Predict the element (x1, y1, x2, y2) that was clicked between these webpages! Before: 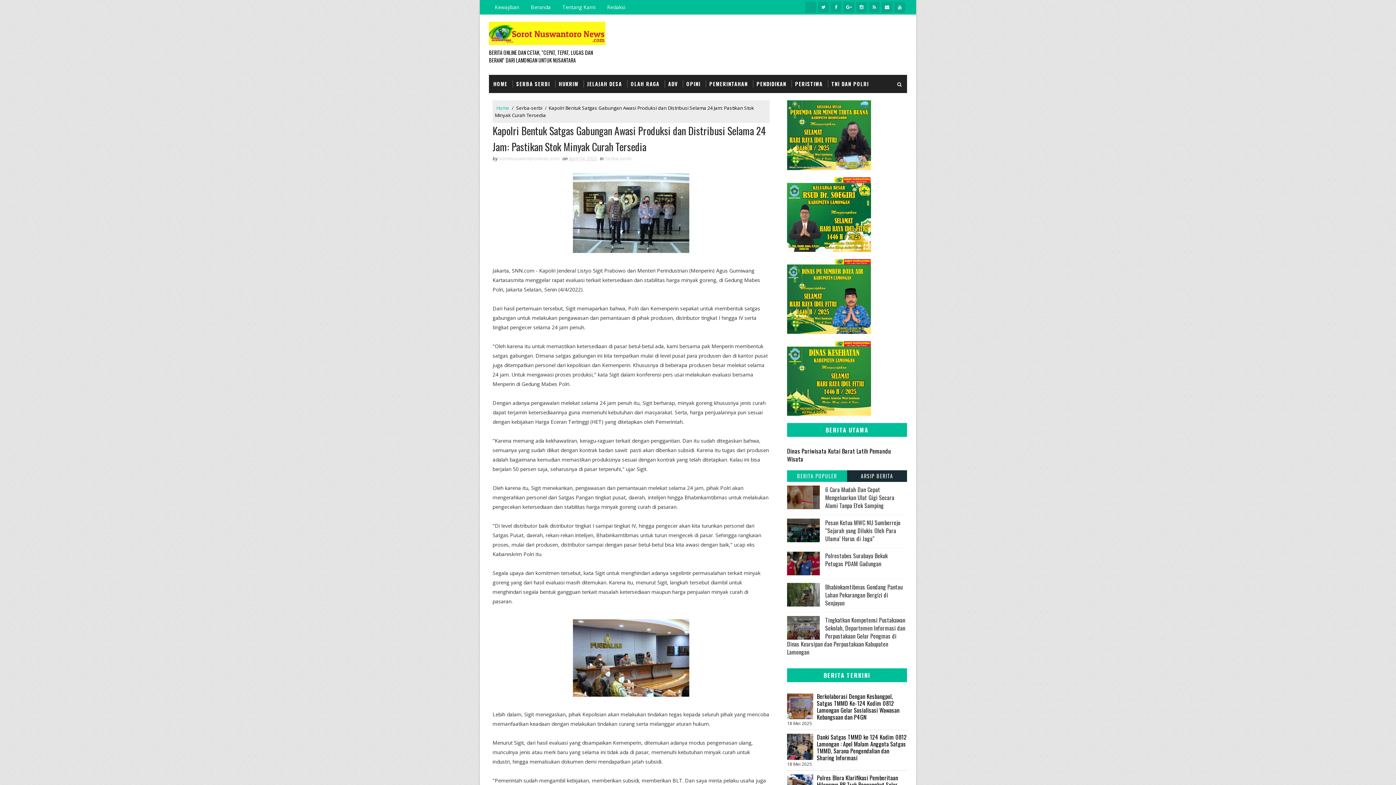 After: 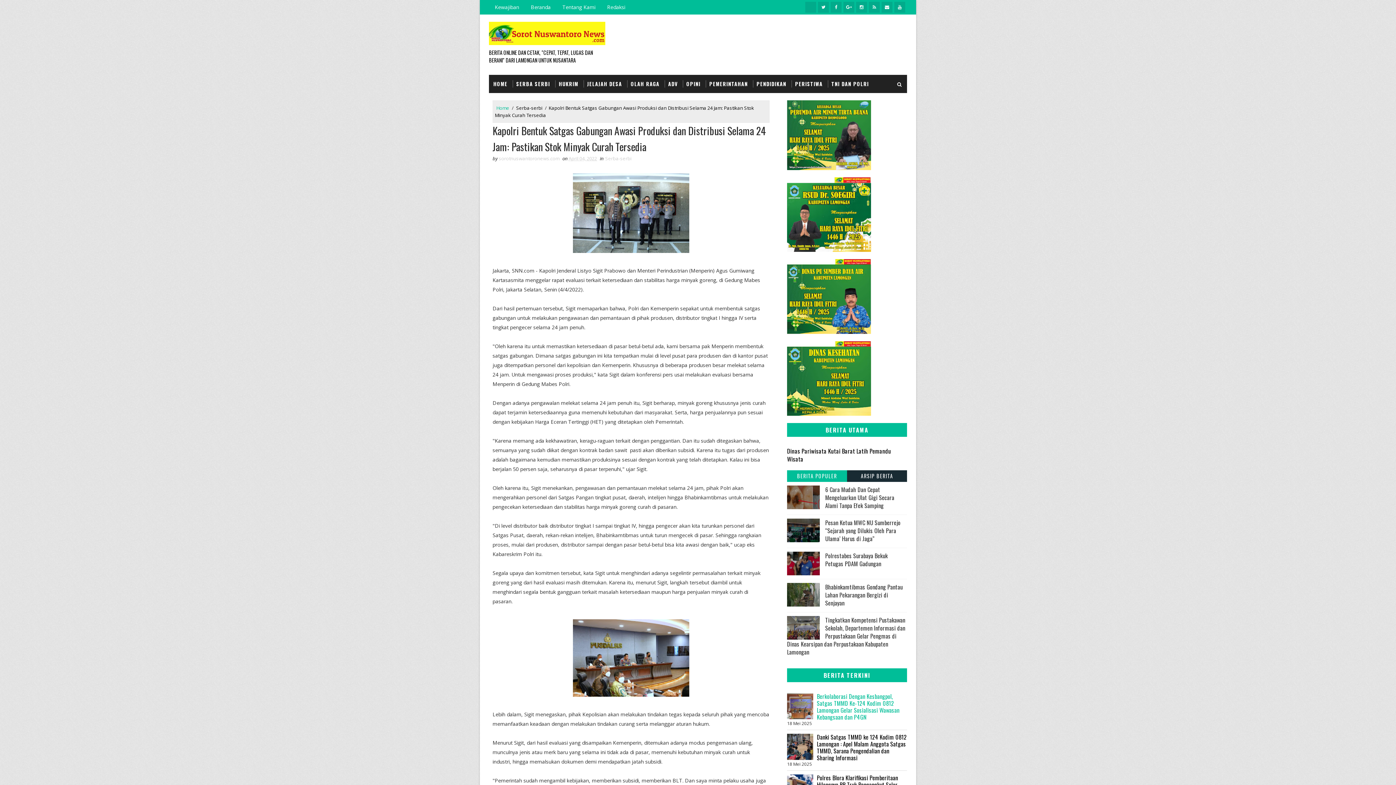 Action: label: Berkolaborasi Dengan Kesbangpol, Satgas TMMD Ke-124 Kodim 0812 Lamongan Gelar Sosialisasi Wawasan Kebangsaan dan P4GN bbox: (817, 692, 899, 721)